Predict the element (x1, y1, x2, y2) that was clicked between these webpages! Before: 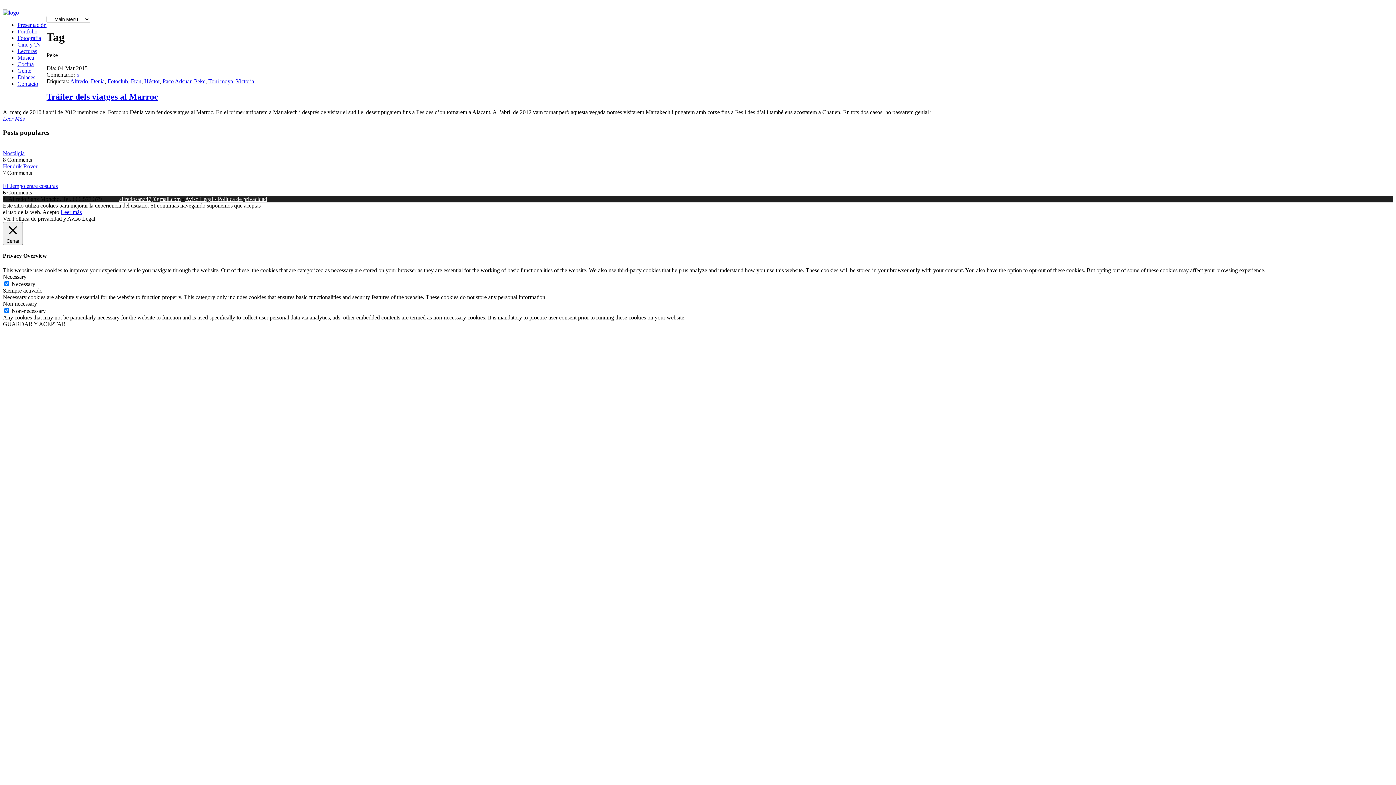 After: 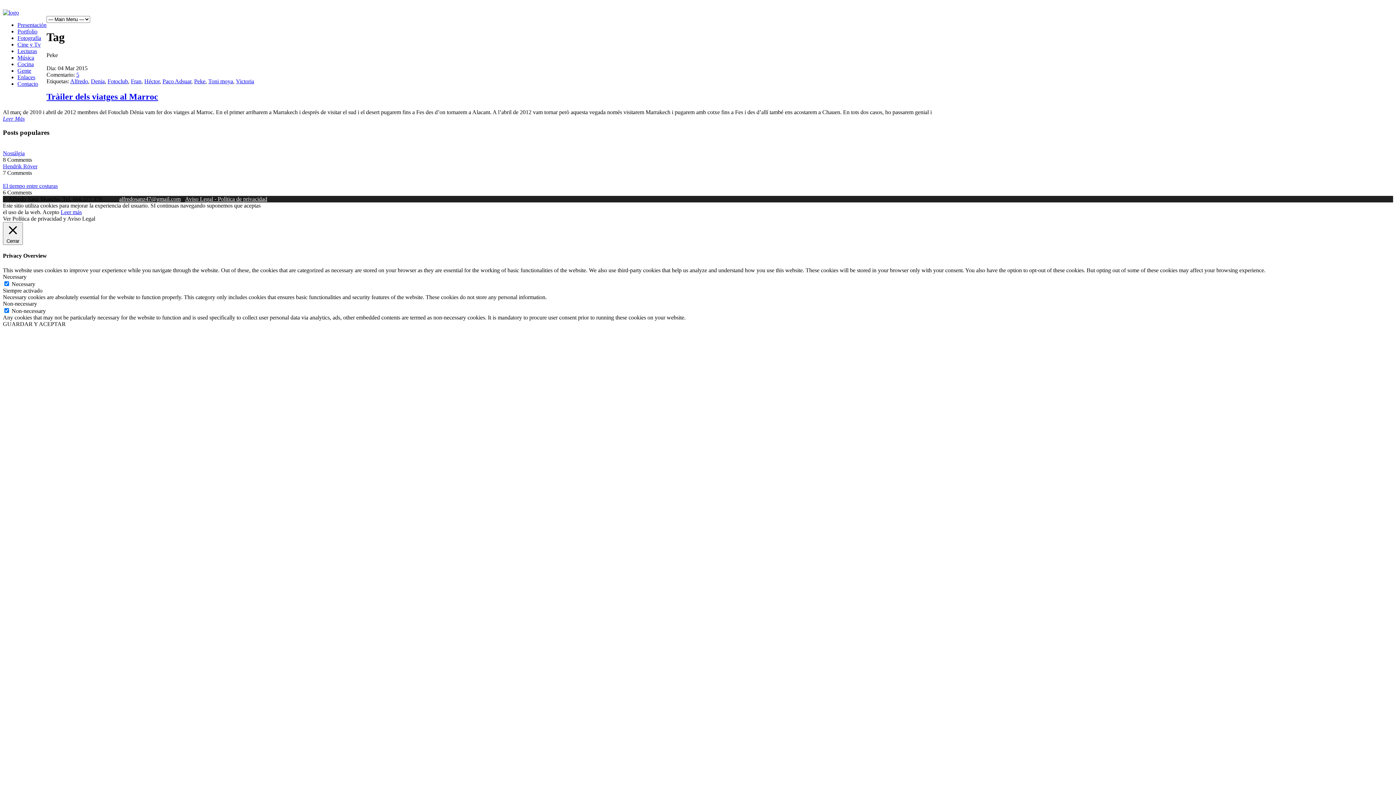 Action: bbox: (119, 196, 180, 202) label: alfredosanz47@gmail.com